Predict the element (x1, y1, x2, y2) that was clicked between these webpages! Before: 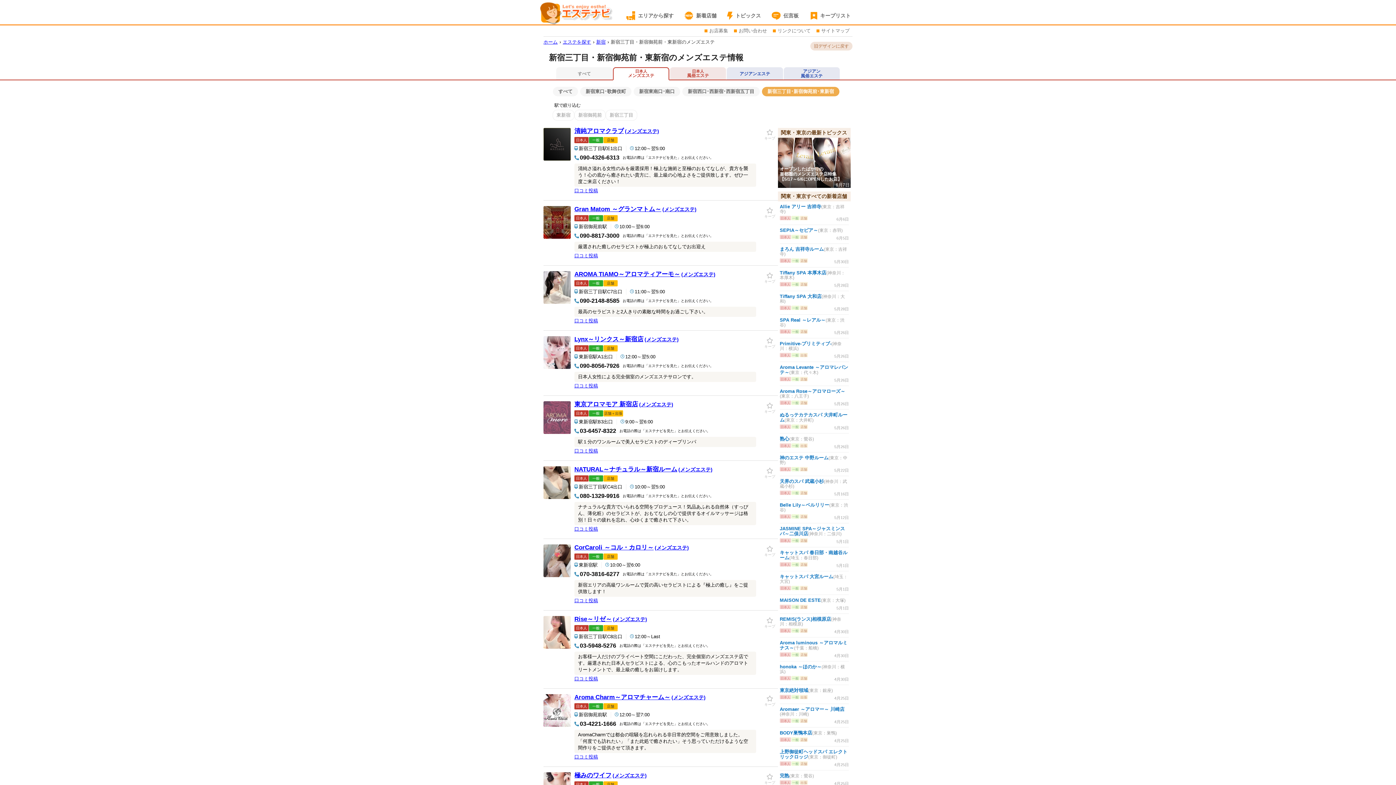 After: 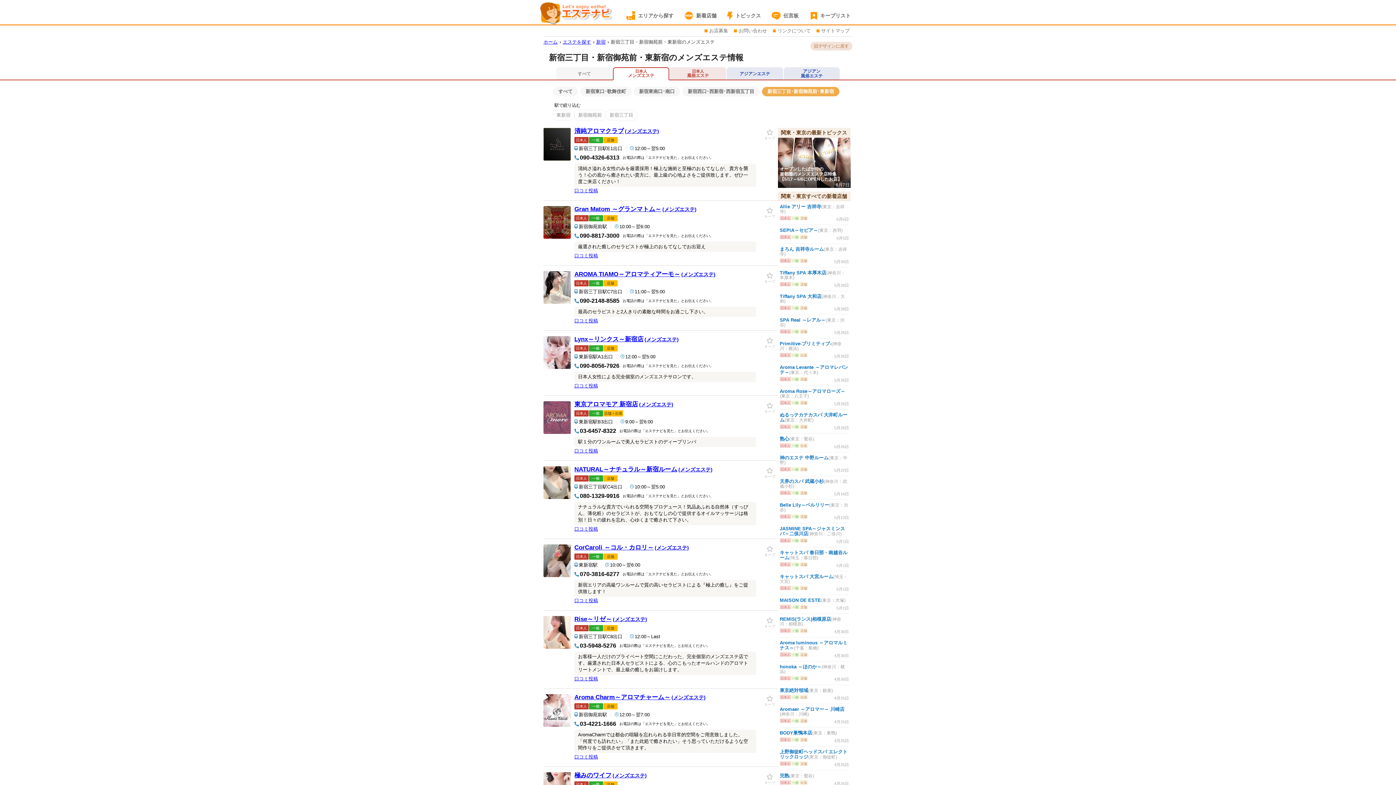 Action: bbox: (543, 271, 570, 304)